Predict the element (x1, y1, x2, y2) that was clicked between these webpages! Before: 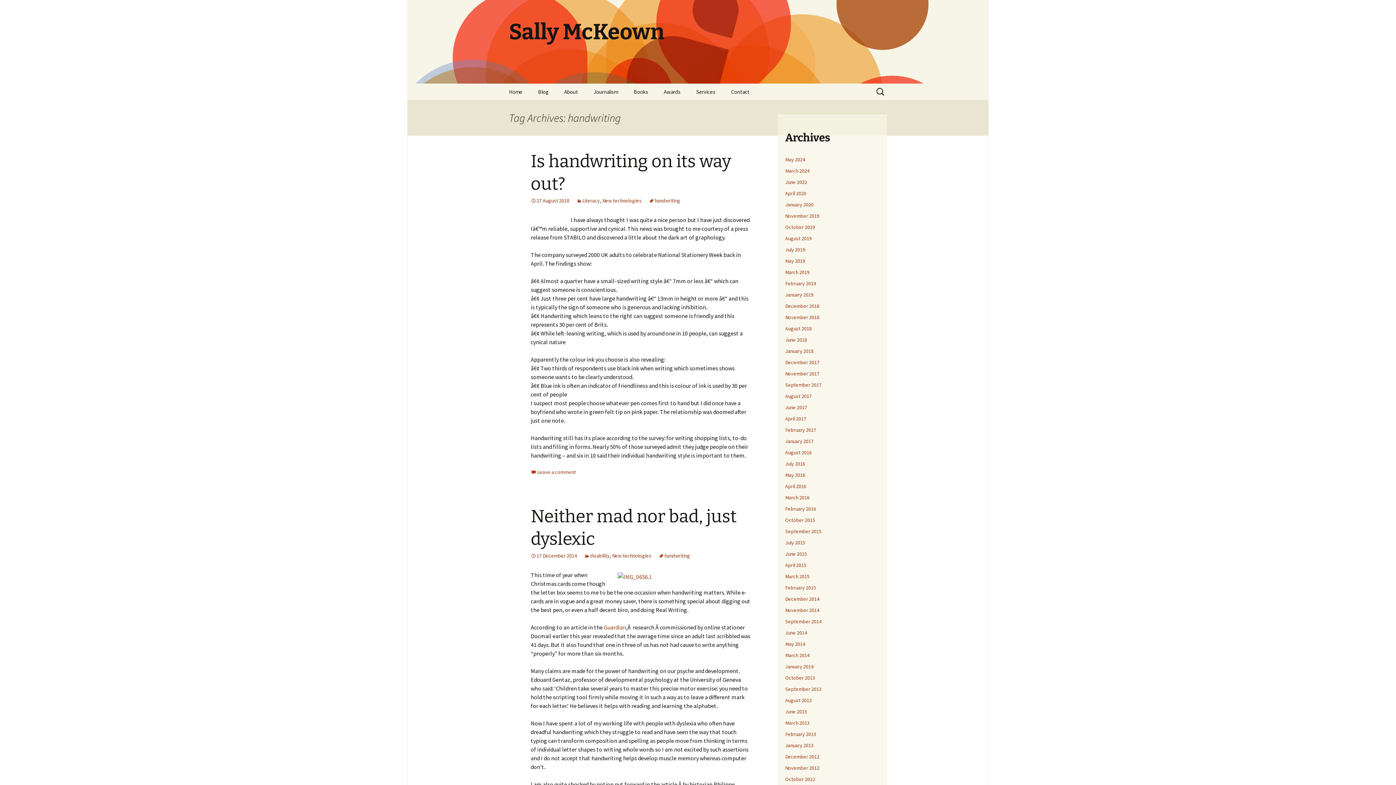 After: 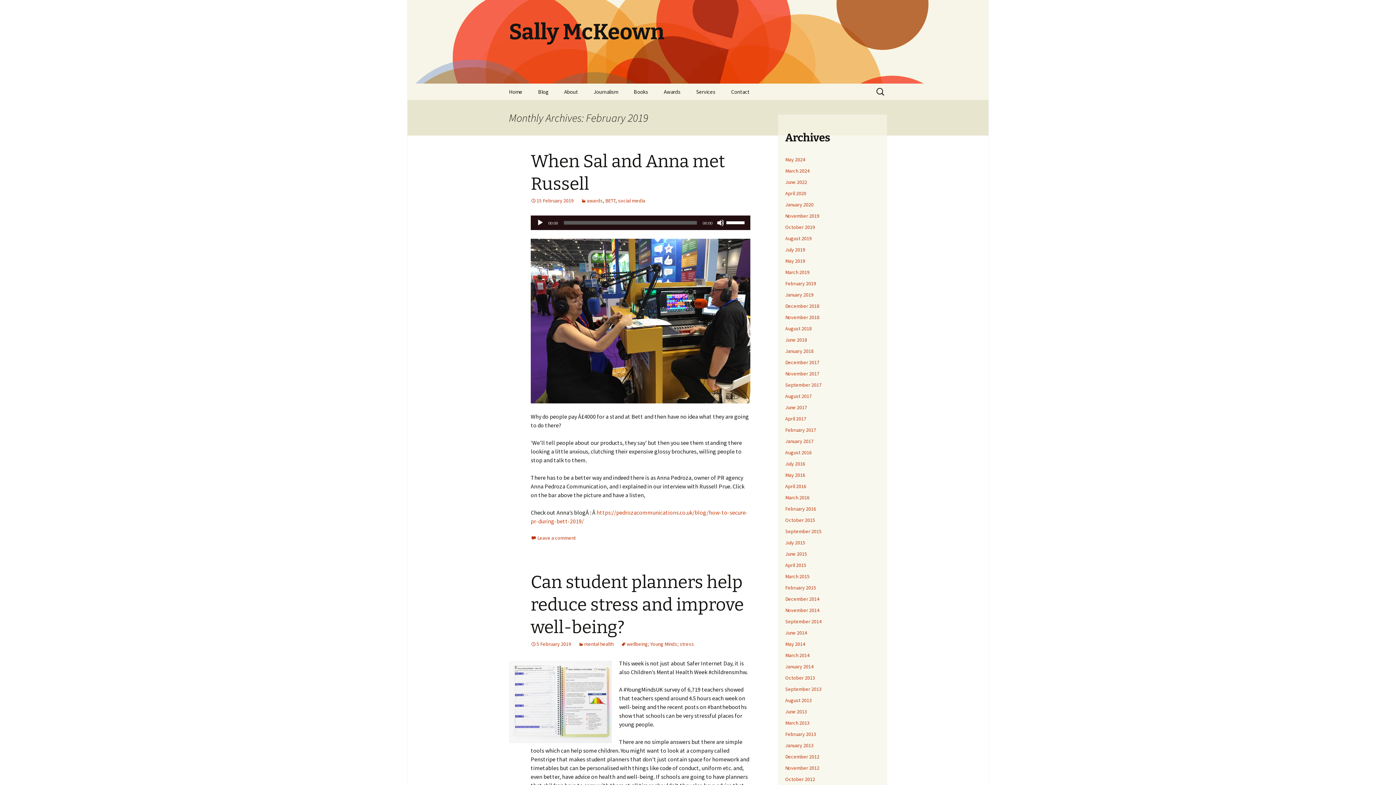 Action: label: February 2019 bbox: (785, 280, 816, 286)